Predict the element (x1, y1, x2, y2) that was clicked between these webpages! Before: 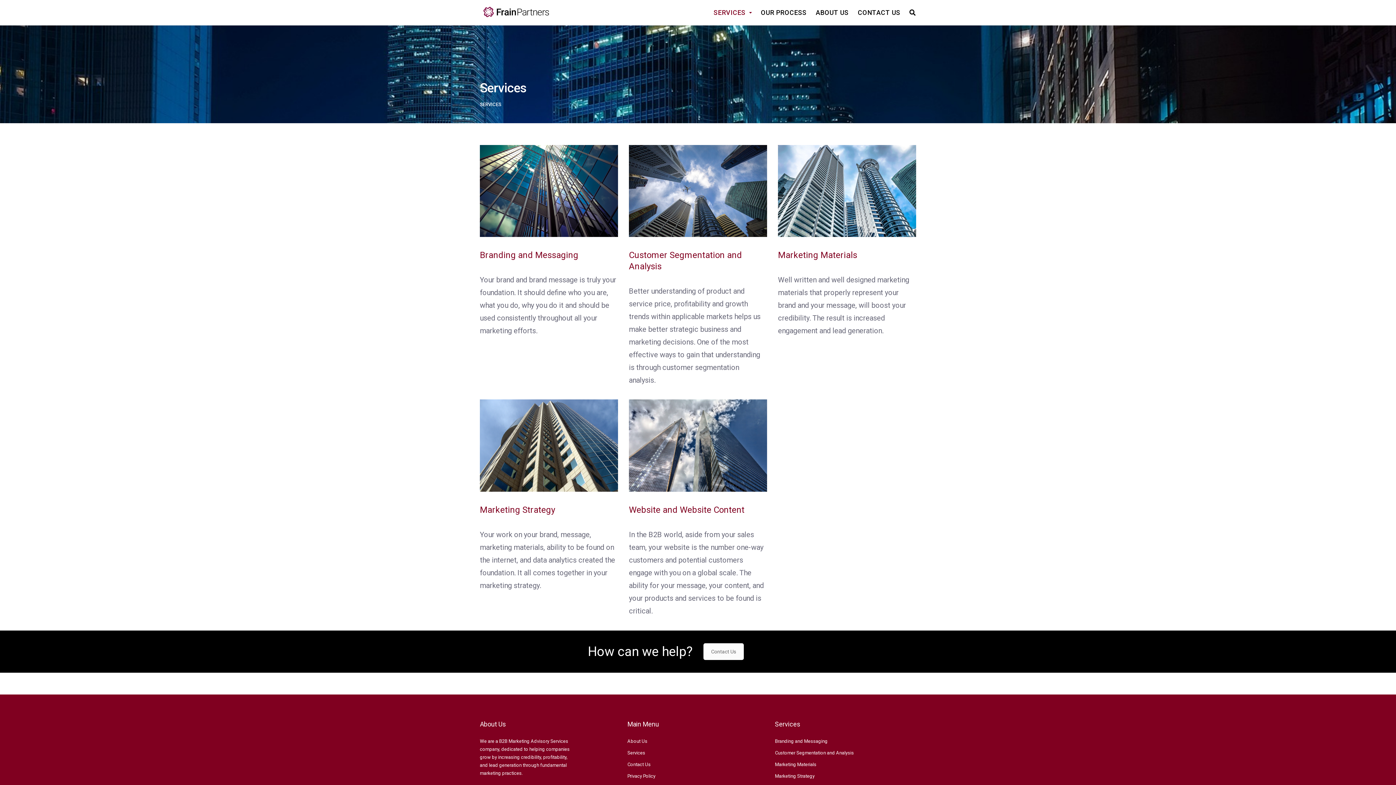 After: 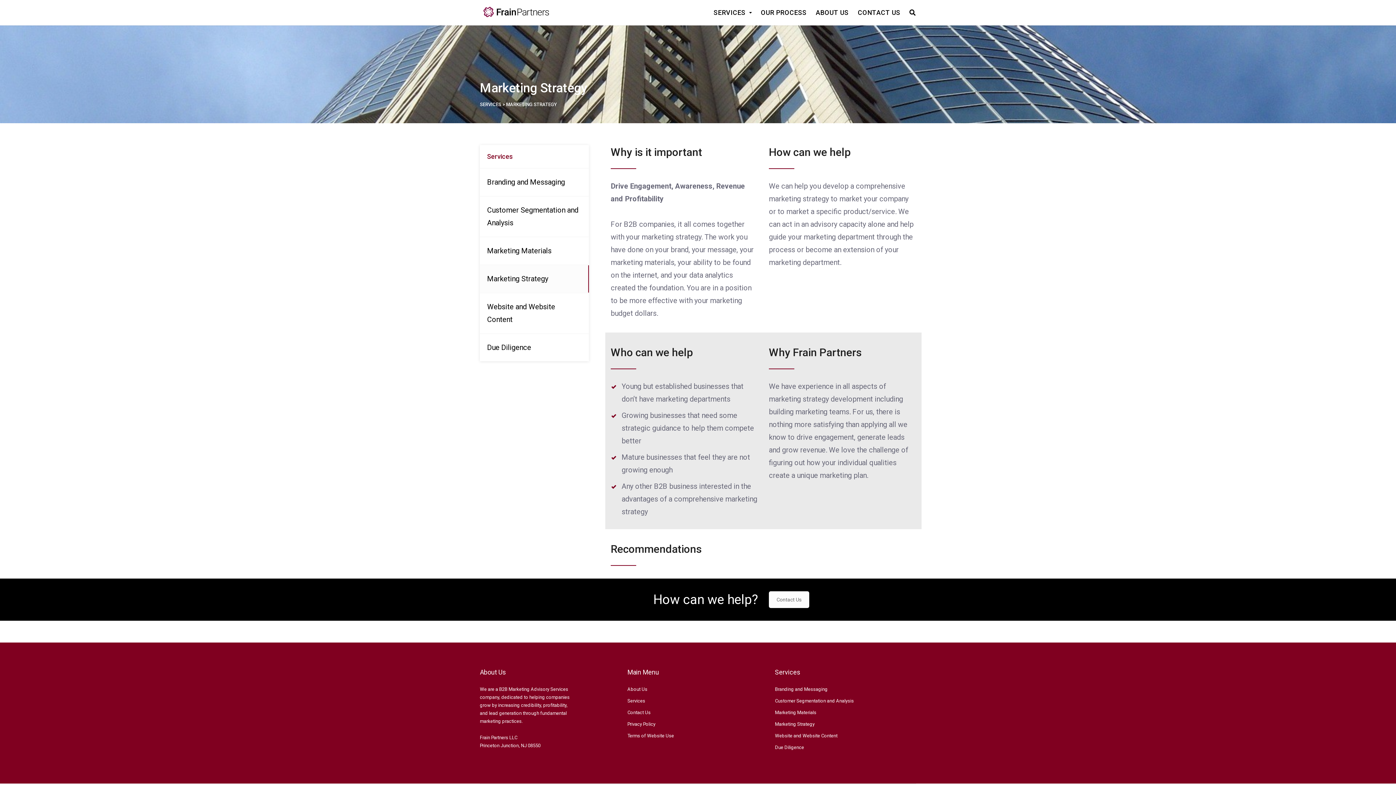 Action: bbox: (775, 773, 814, 779) label: Marketing Strategy